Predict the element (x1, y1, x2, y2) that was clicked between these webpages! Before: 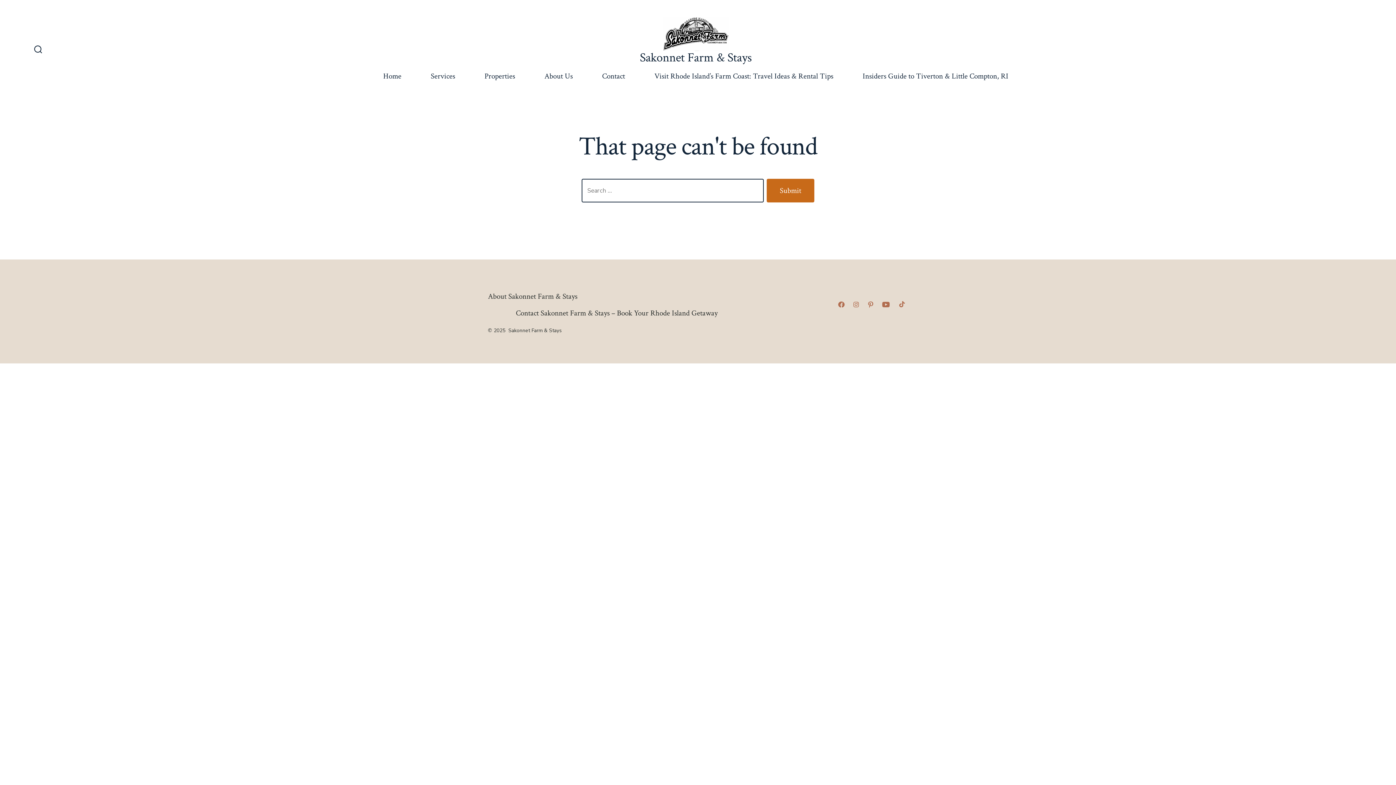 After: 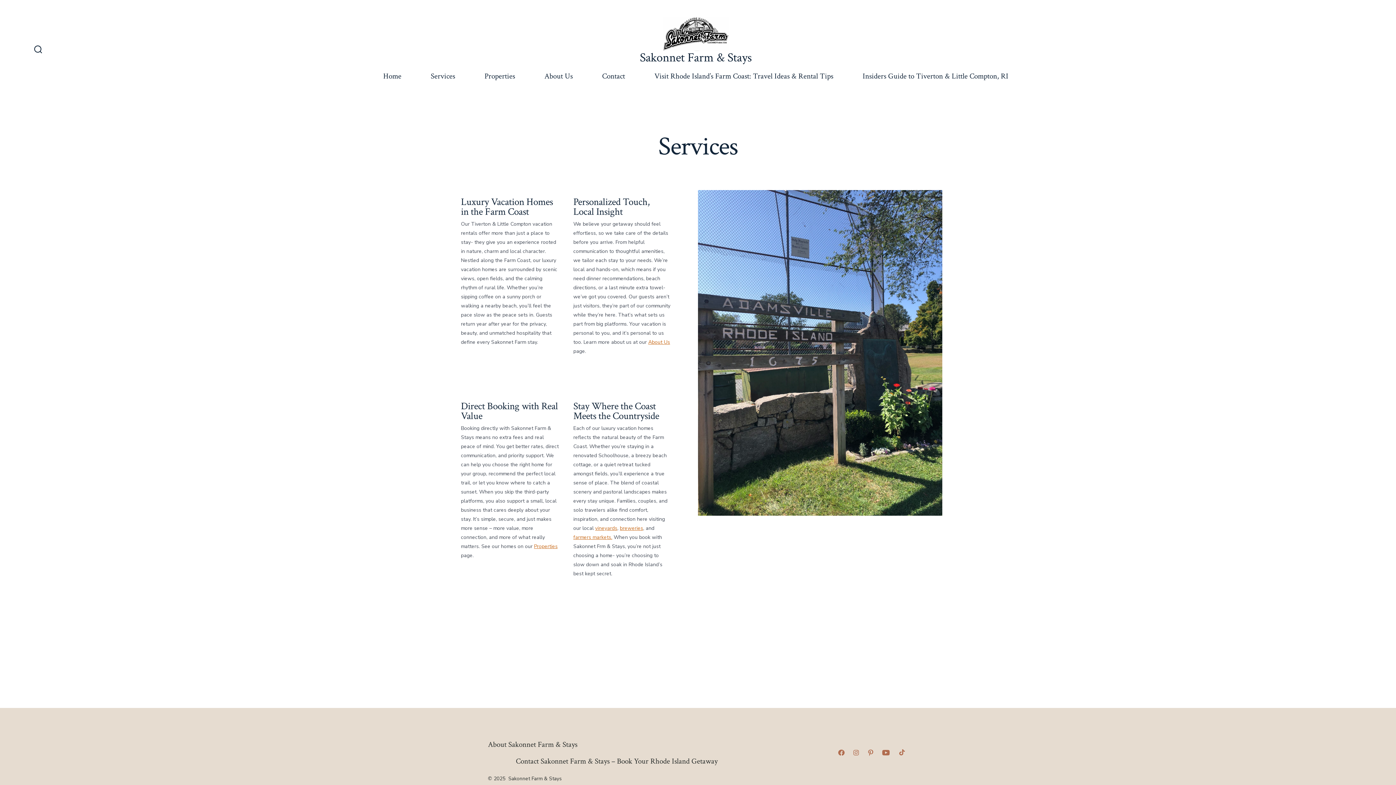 Action: bbox: (430, 69, 455, 83) label: Services